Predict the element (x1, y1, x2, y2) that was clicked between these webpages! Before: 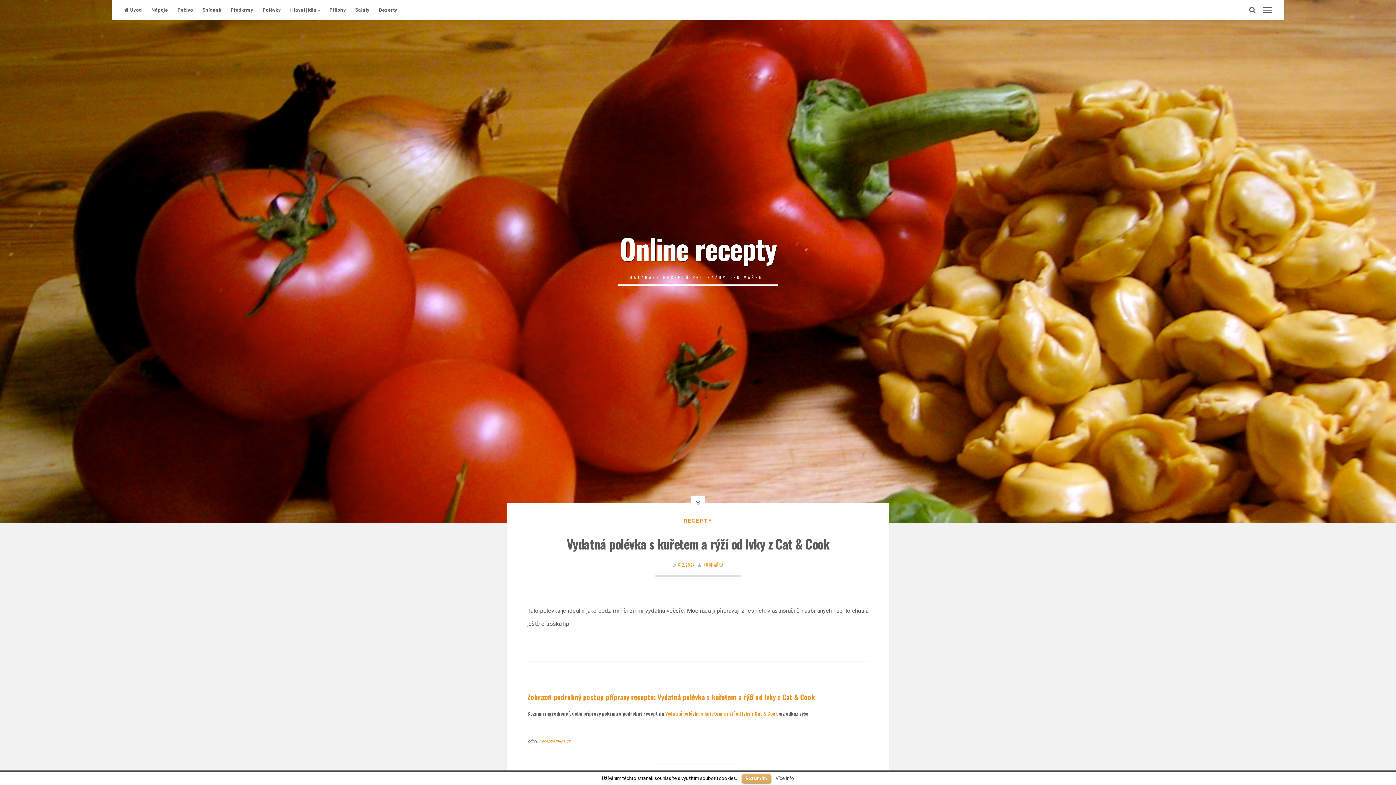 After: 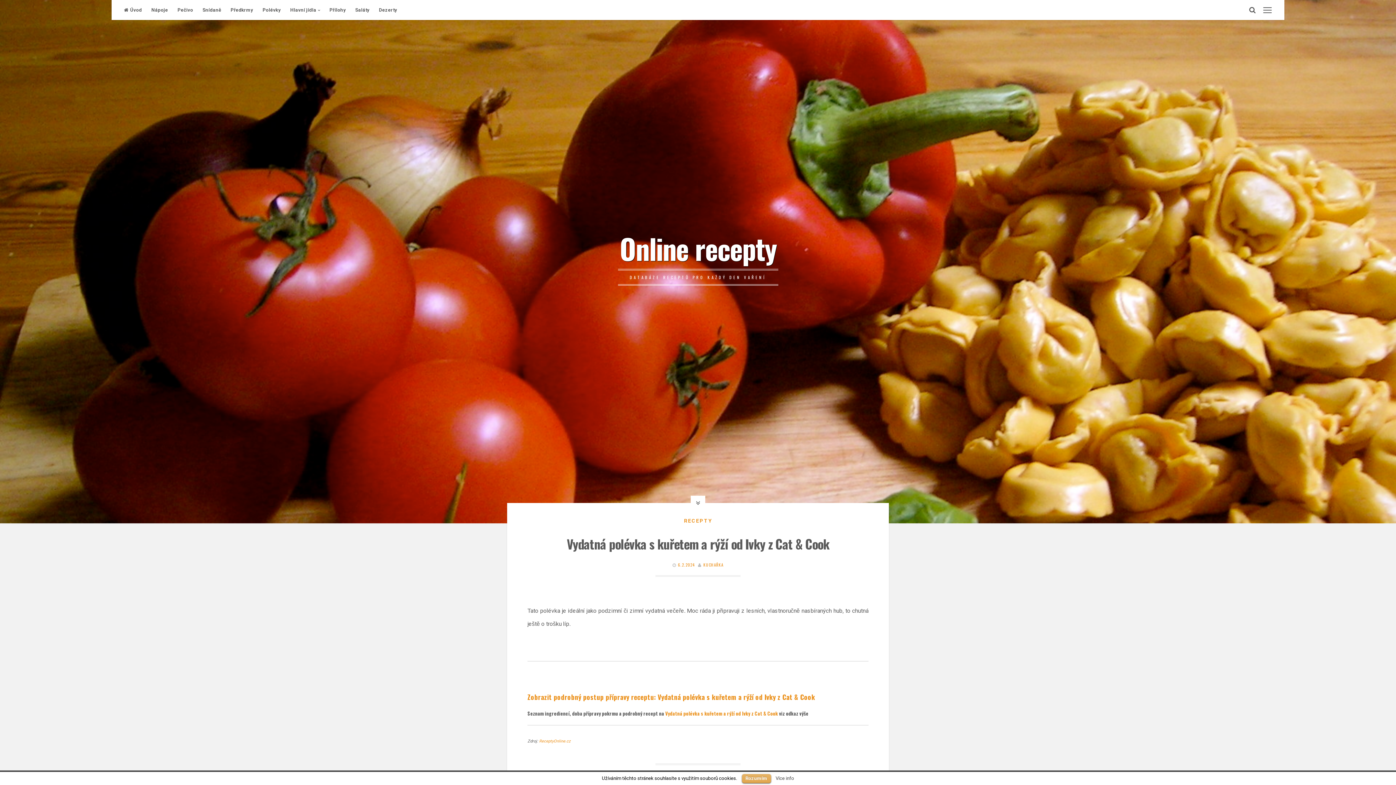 Action: label: 6.2.2024 bbox: (678, 562, 694, 567)